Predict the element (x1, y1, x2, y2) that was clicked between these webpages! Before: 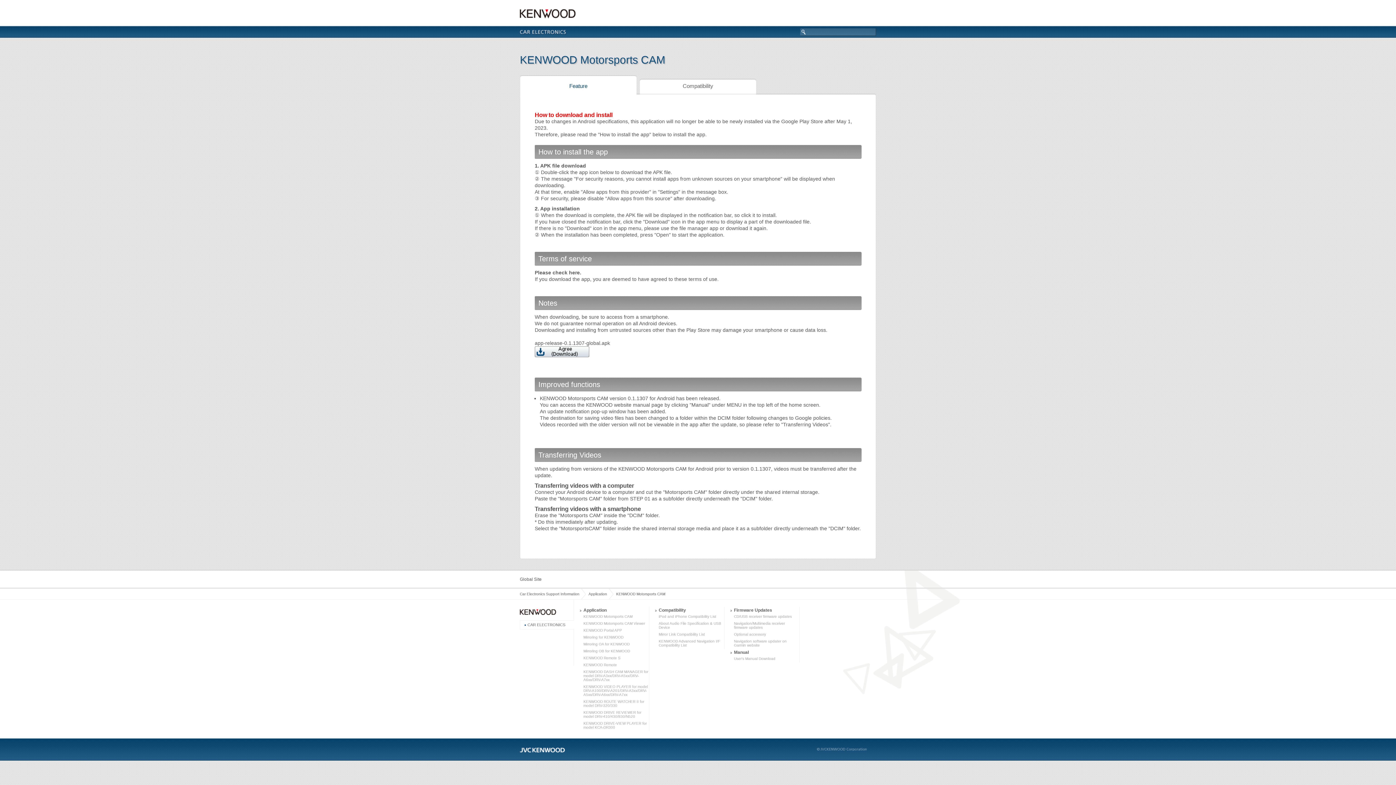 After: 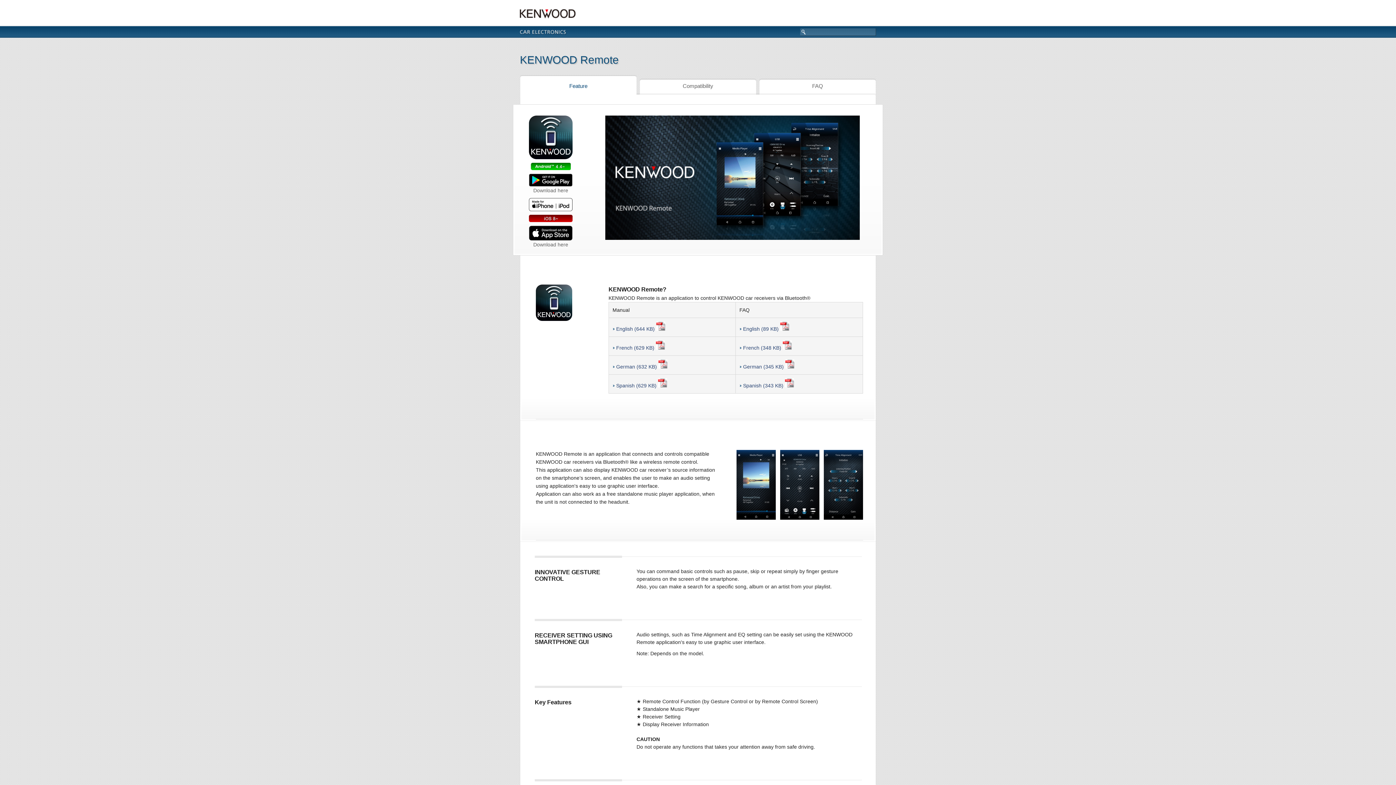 Action: bbox: (583, 663, 617, 667) label: KENWOOD Remote